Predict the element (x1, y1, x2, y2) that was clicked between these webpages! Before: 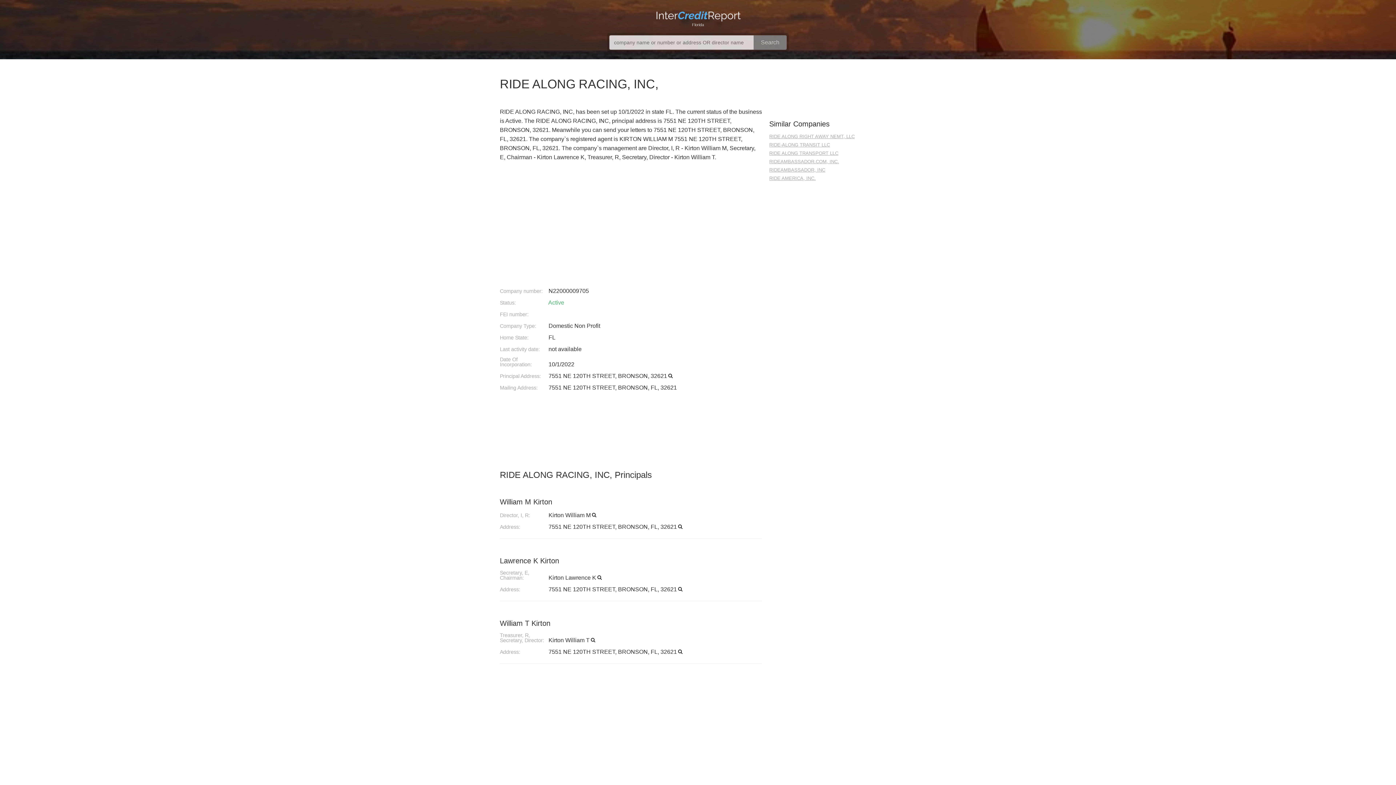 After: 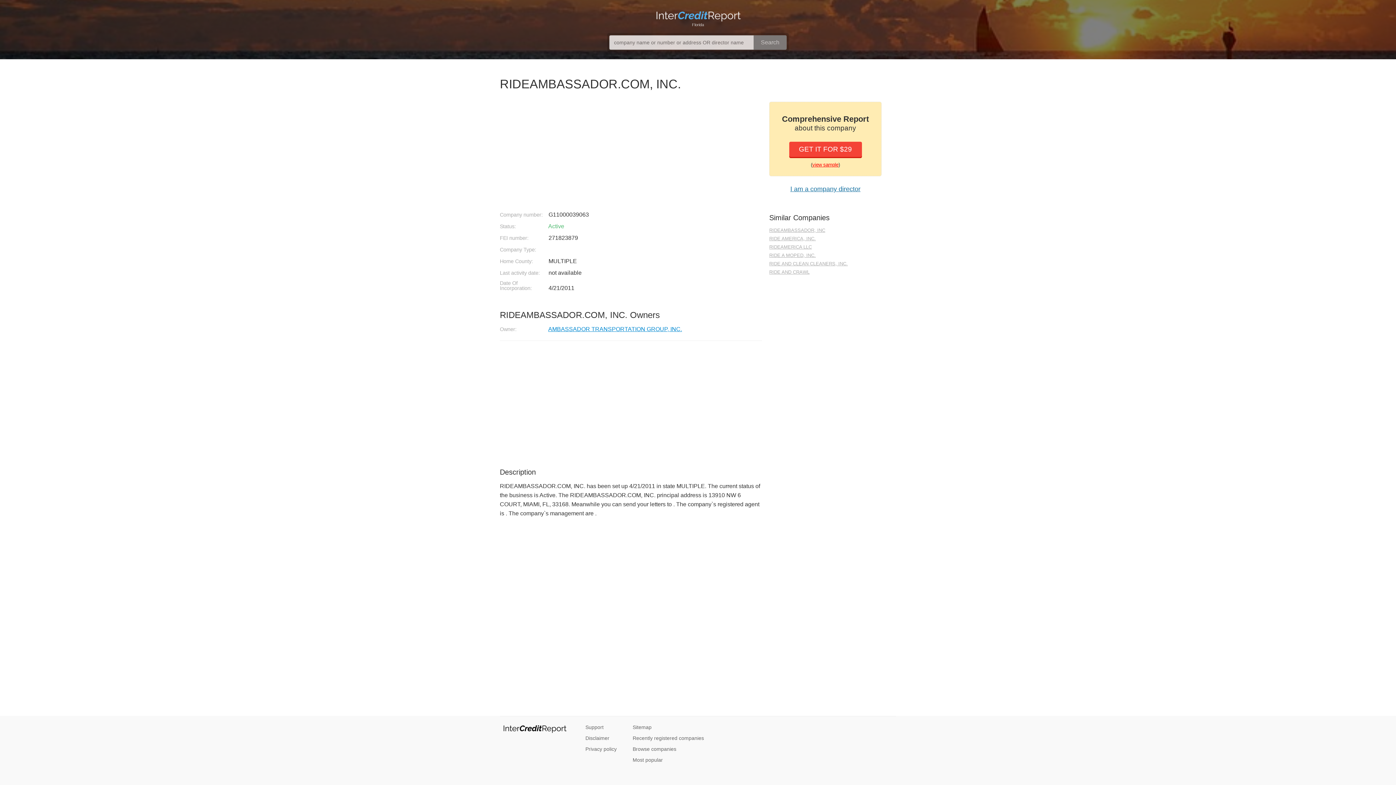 Action: label: RIDEAMBASSADOR.COM, INC. bbox: (769, 158, 881, 165)